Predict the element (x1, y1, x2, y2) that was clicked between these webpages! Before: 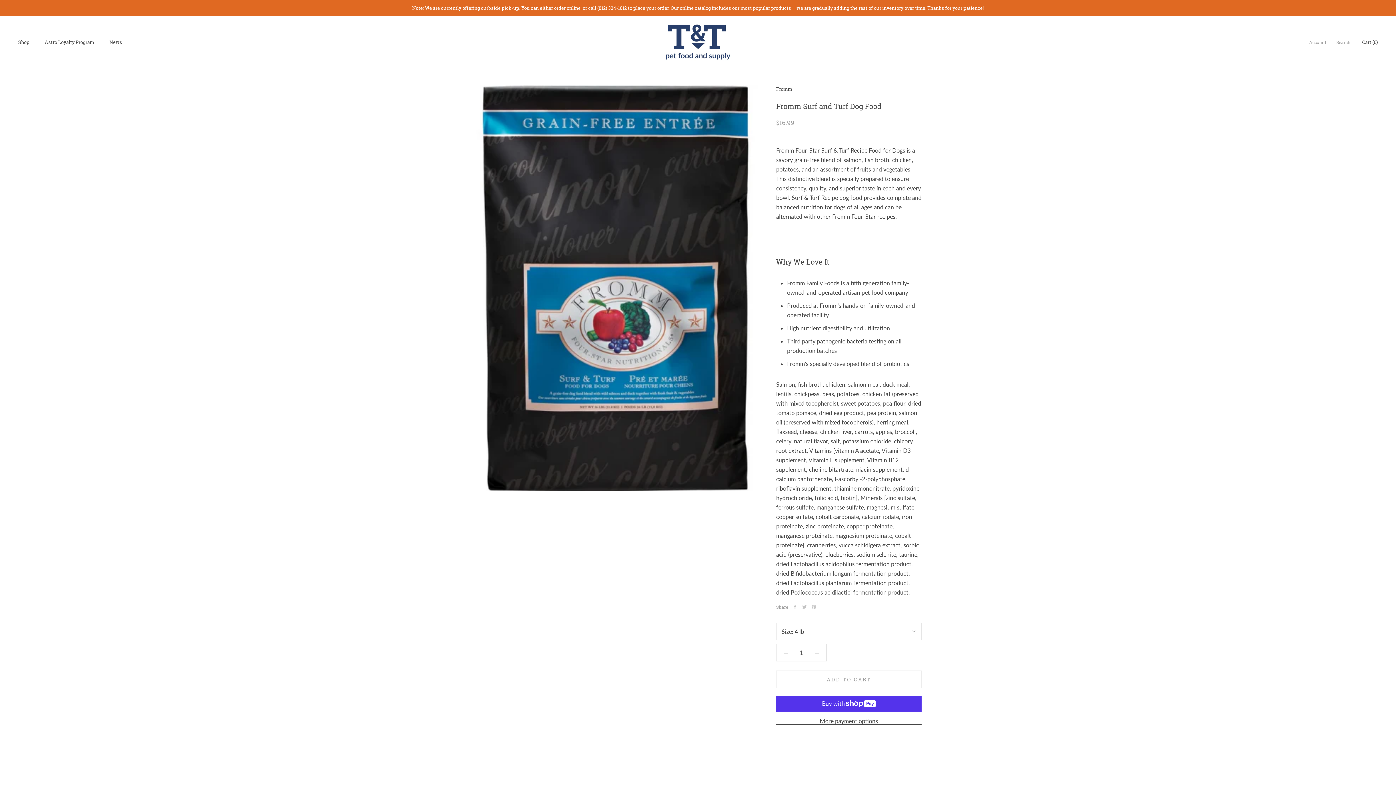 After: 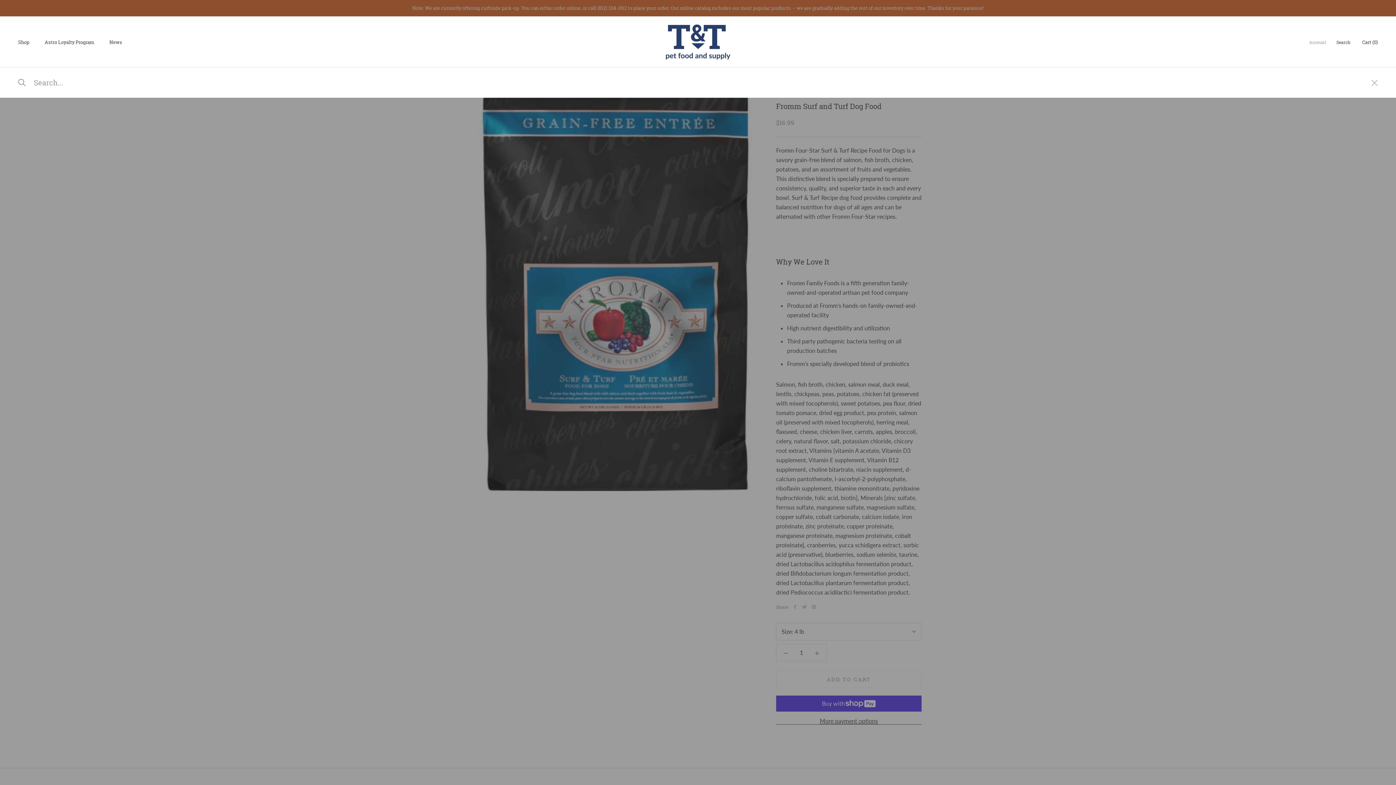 Action: bbox: (1336, 38, 1350, 45) label: Search